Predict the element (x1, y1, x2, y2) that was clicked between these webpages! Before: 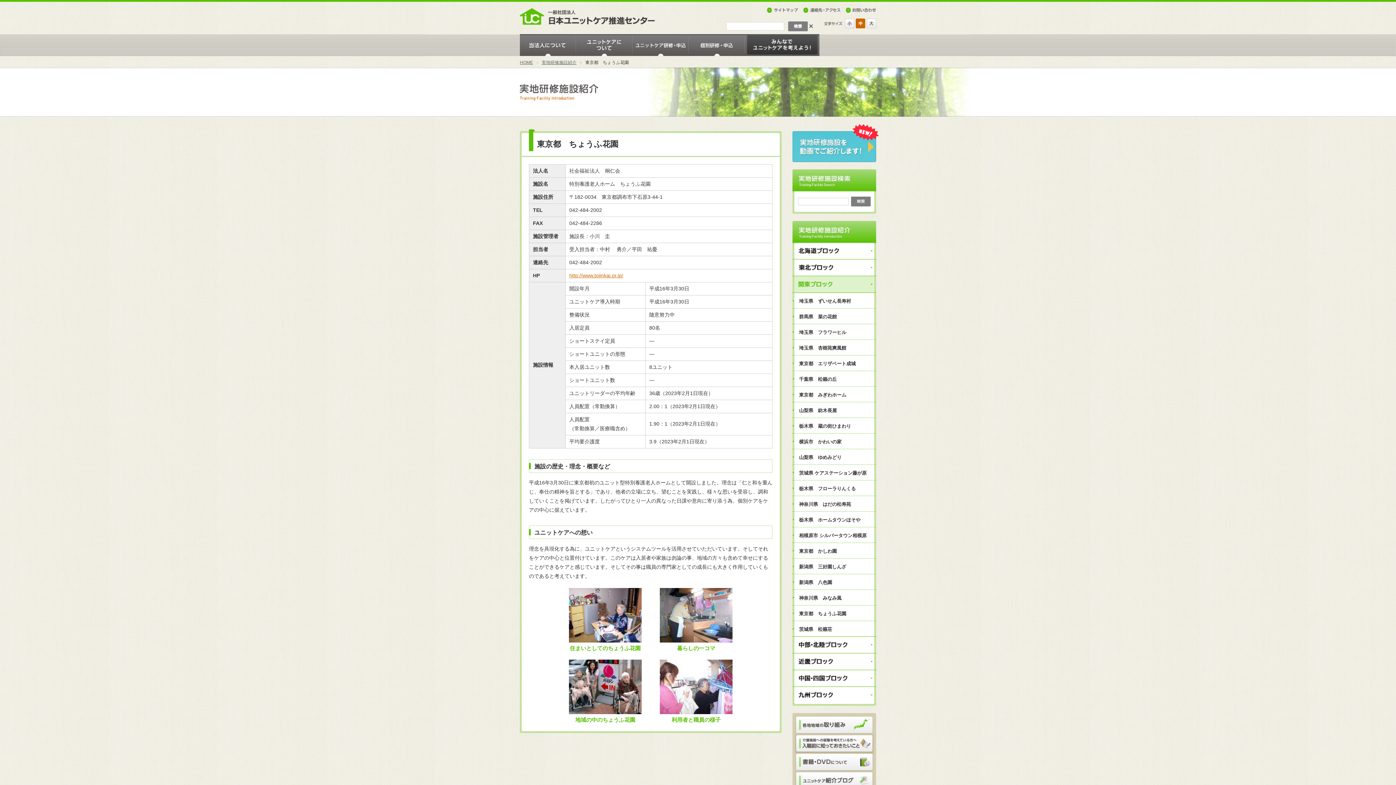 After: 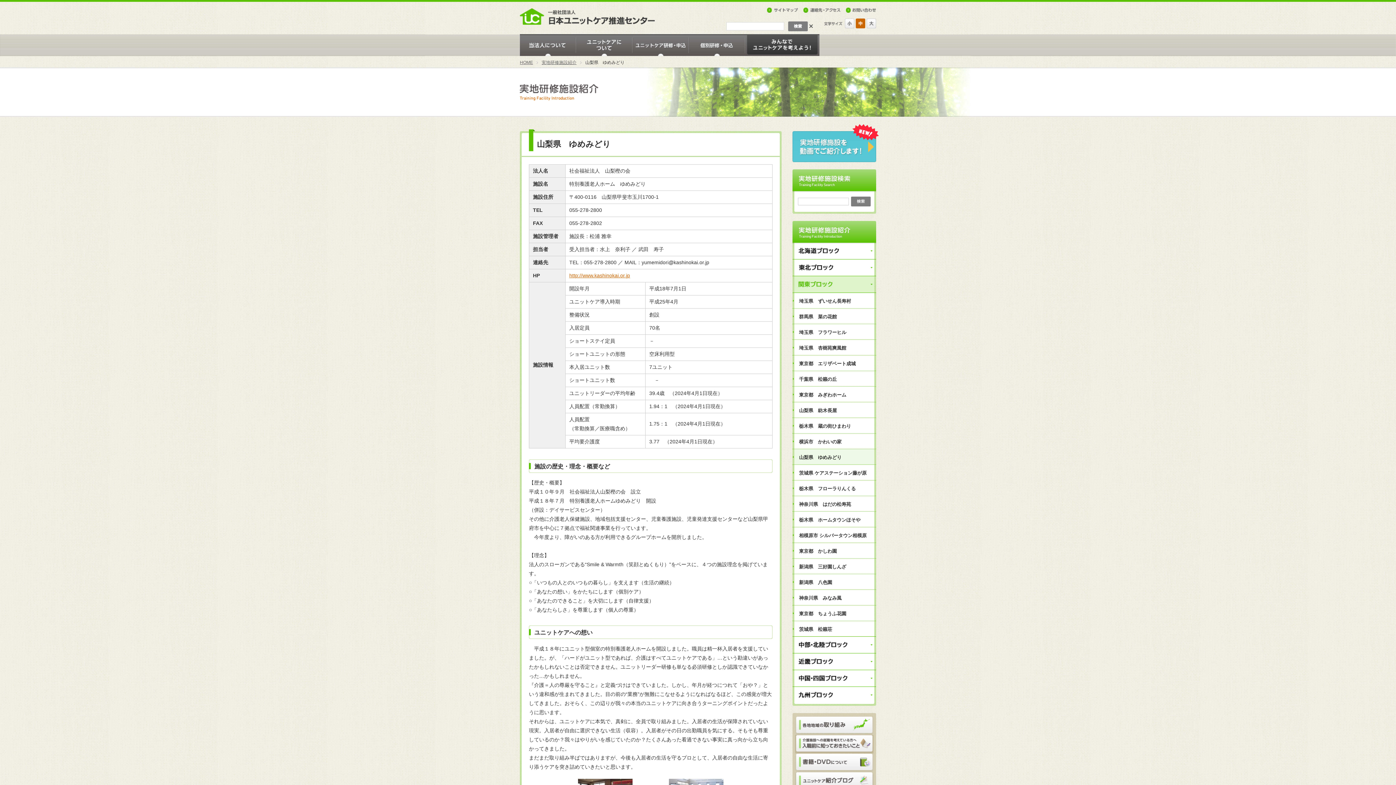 Action: bbox: (792, 449, 876, 464) label: 山梨県　ゆめみどり